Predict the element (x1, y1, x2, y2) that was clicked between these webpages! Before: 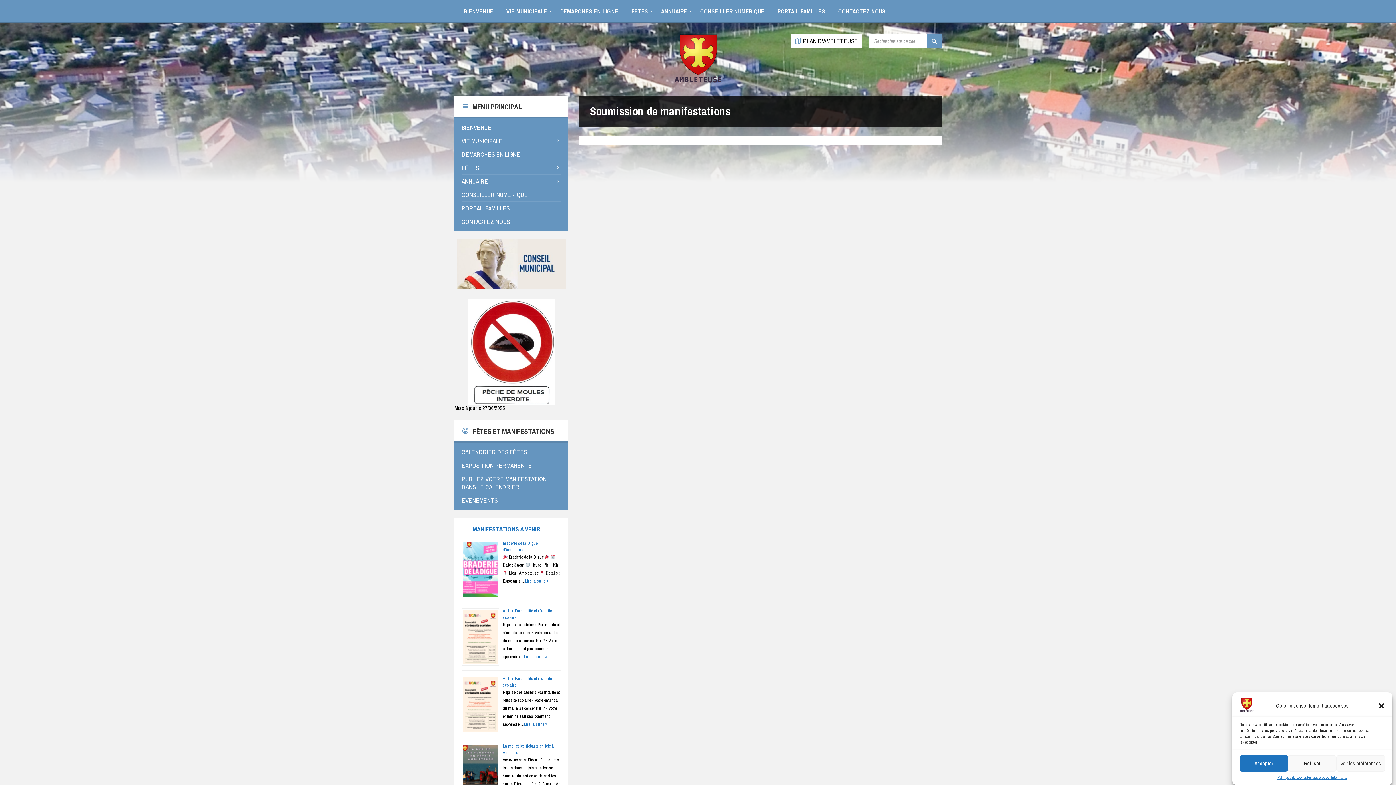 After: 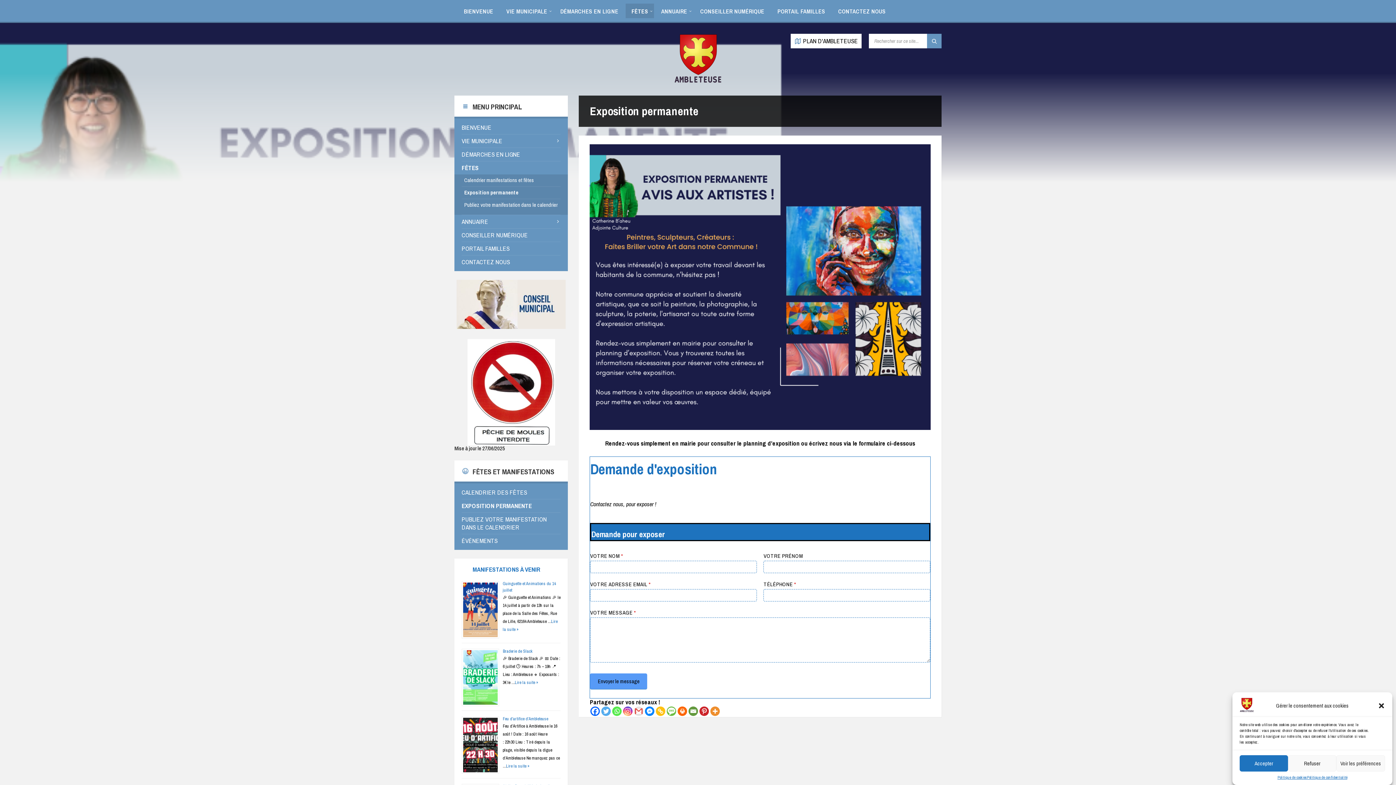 Action: bbox: (461, 459, 560, 472) label: EXPOSITION PERMANENTE